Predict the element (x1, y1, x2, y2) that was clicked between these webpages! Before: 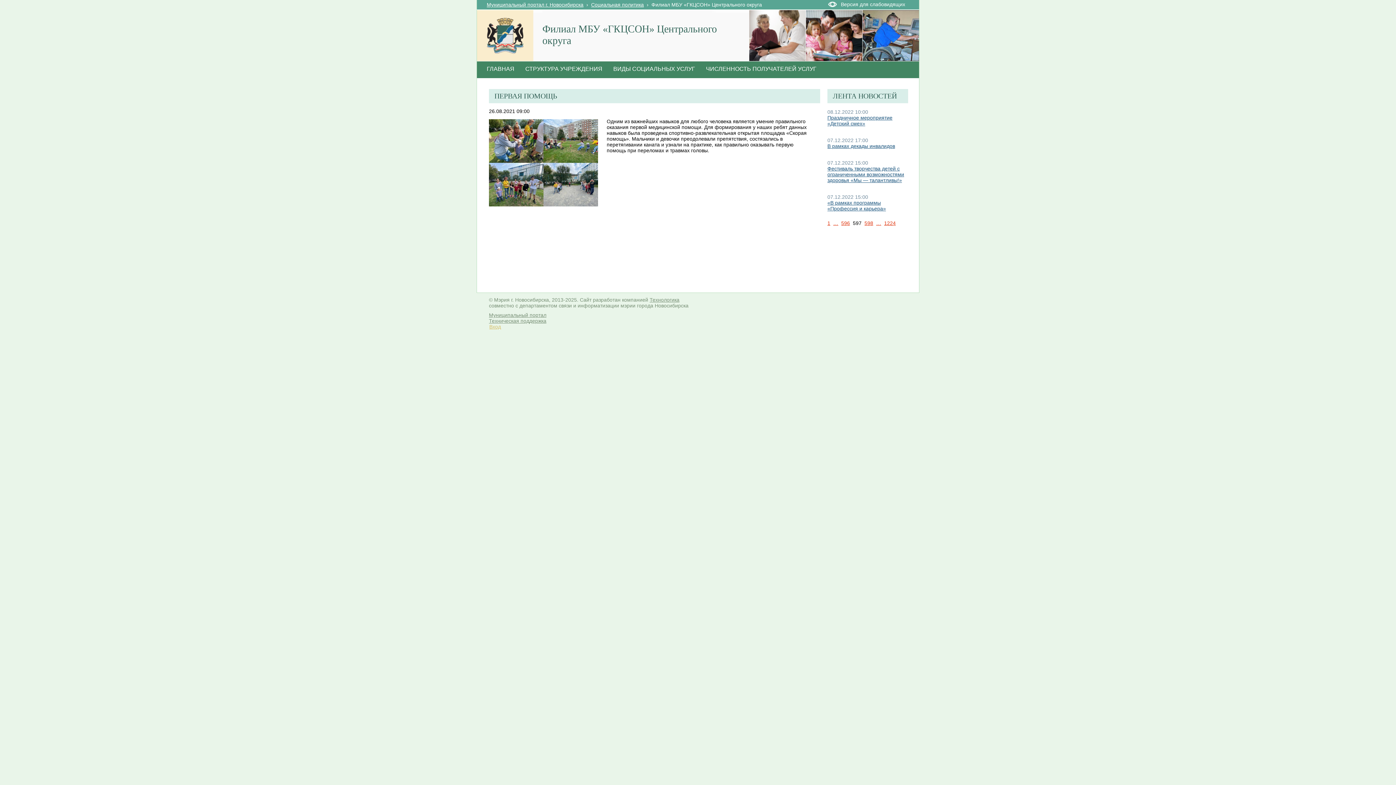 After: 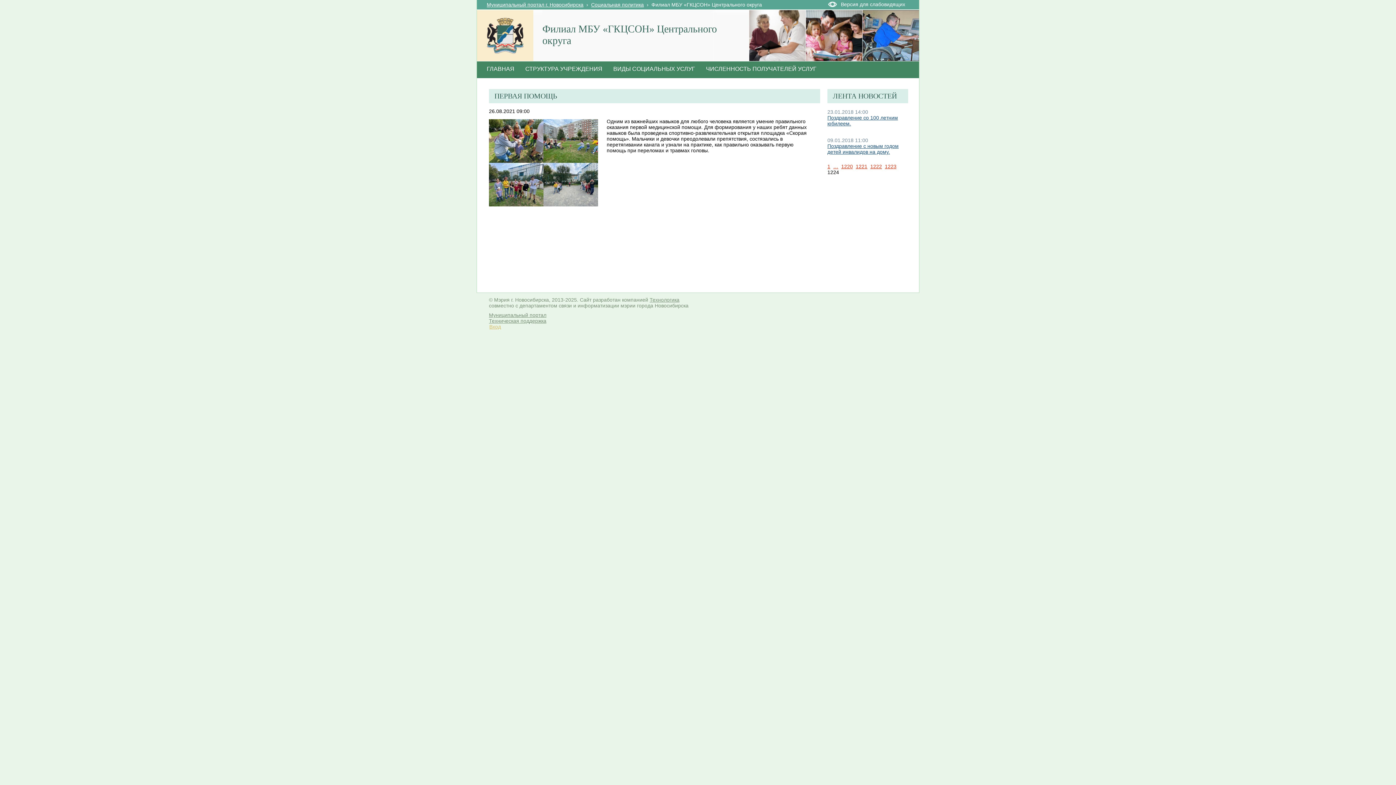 Action: bbox: (884, 220, 896, 226) label: 1224